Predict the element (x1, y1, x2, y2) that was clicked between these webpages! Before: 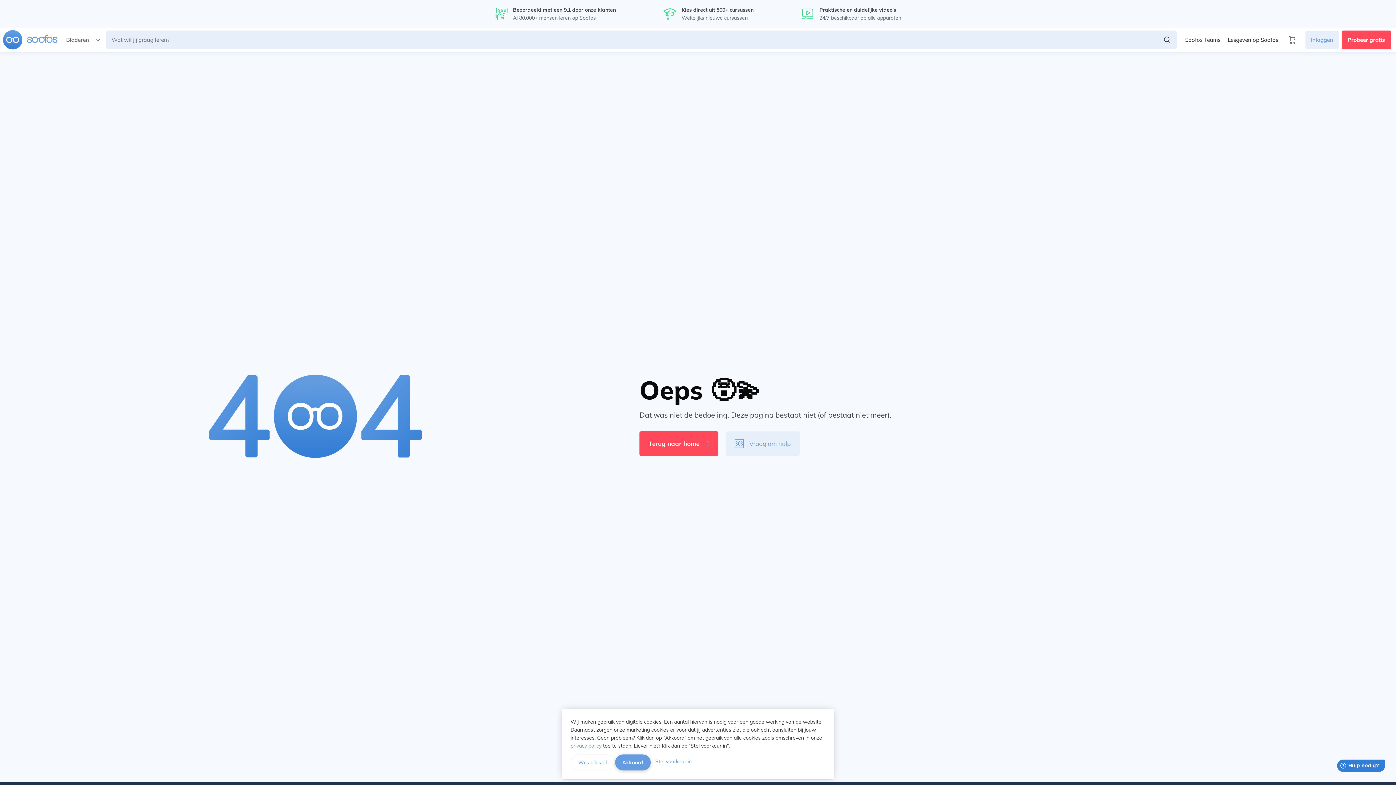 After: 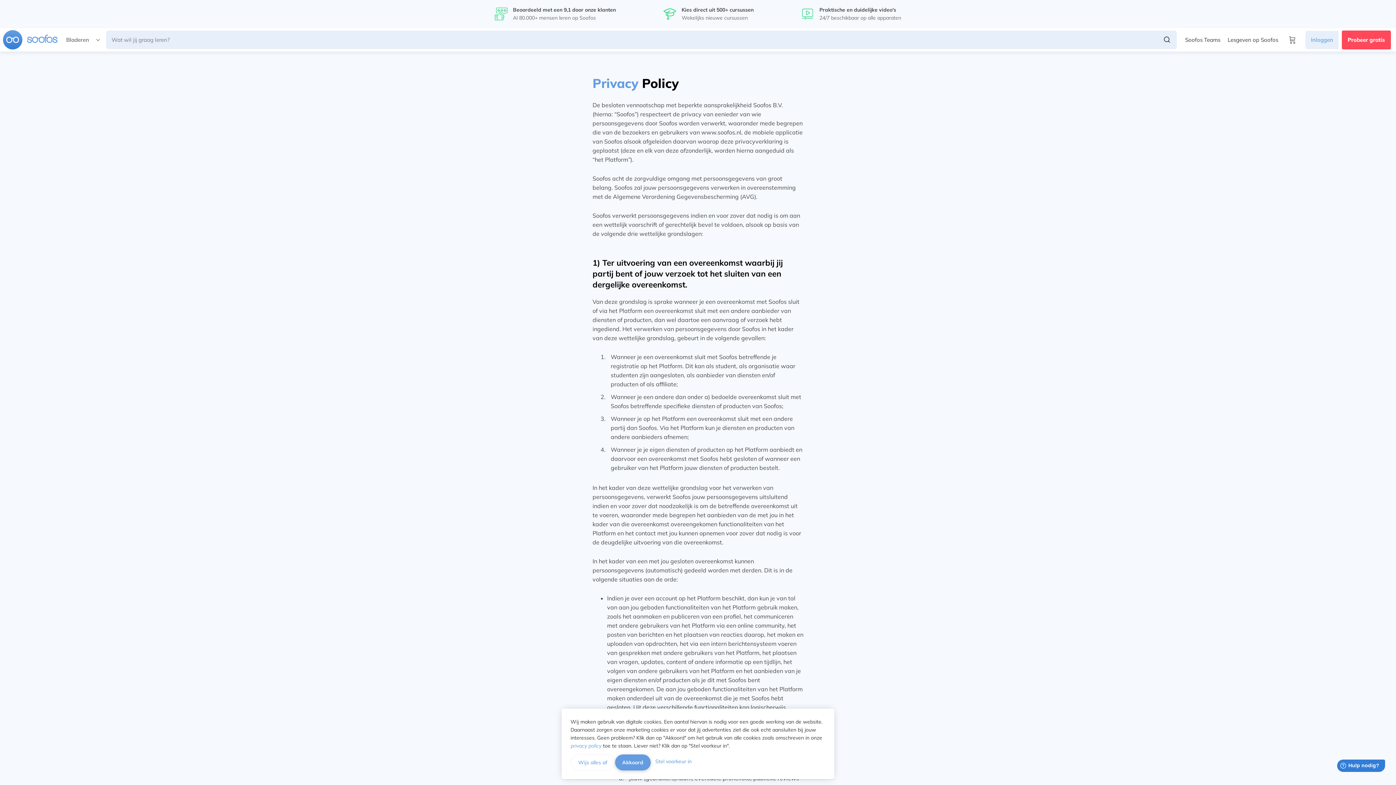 Action: bbox: (570, 742, 601, 749) label: privacy policy